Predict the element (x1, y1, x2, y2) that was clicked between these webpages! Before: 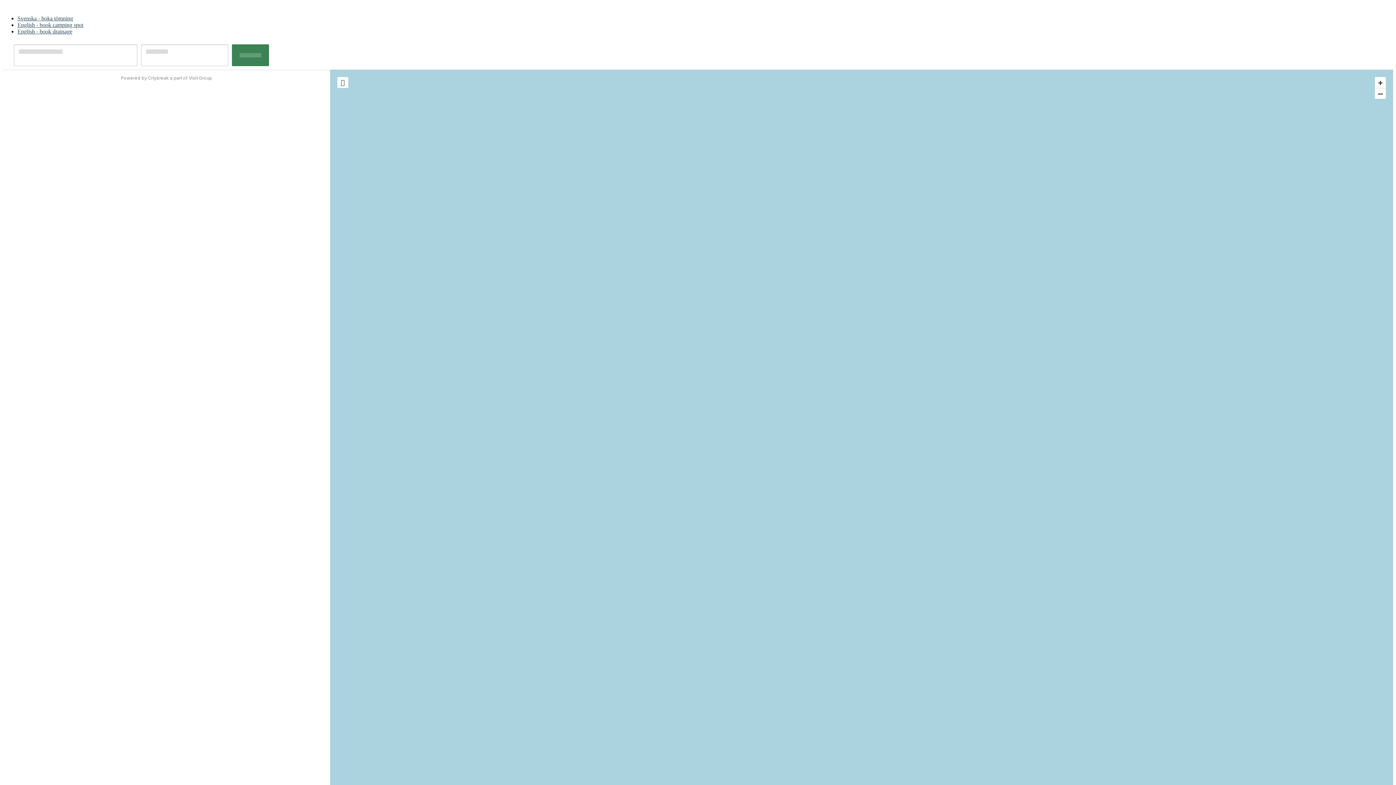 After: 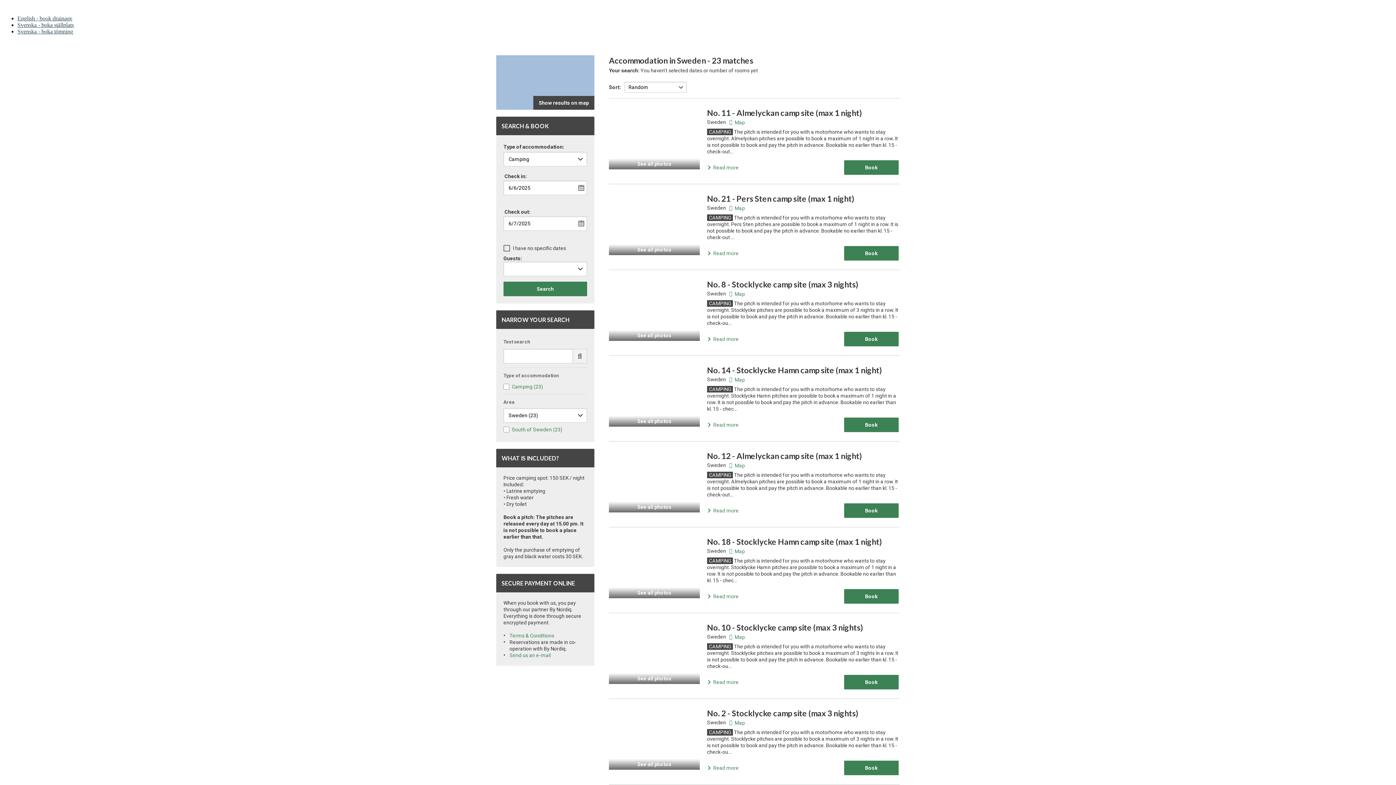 Action: label: English - book camping spot bbox: (17, 21, 83, 28)